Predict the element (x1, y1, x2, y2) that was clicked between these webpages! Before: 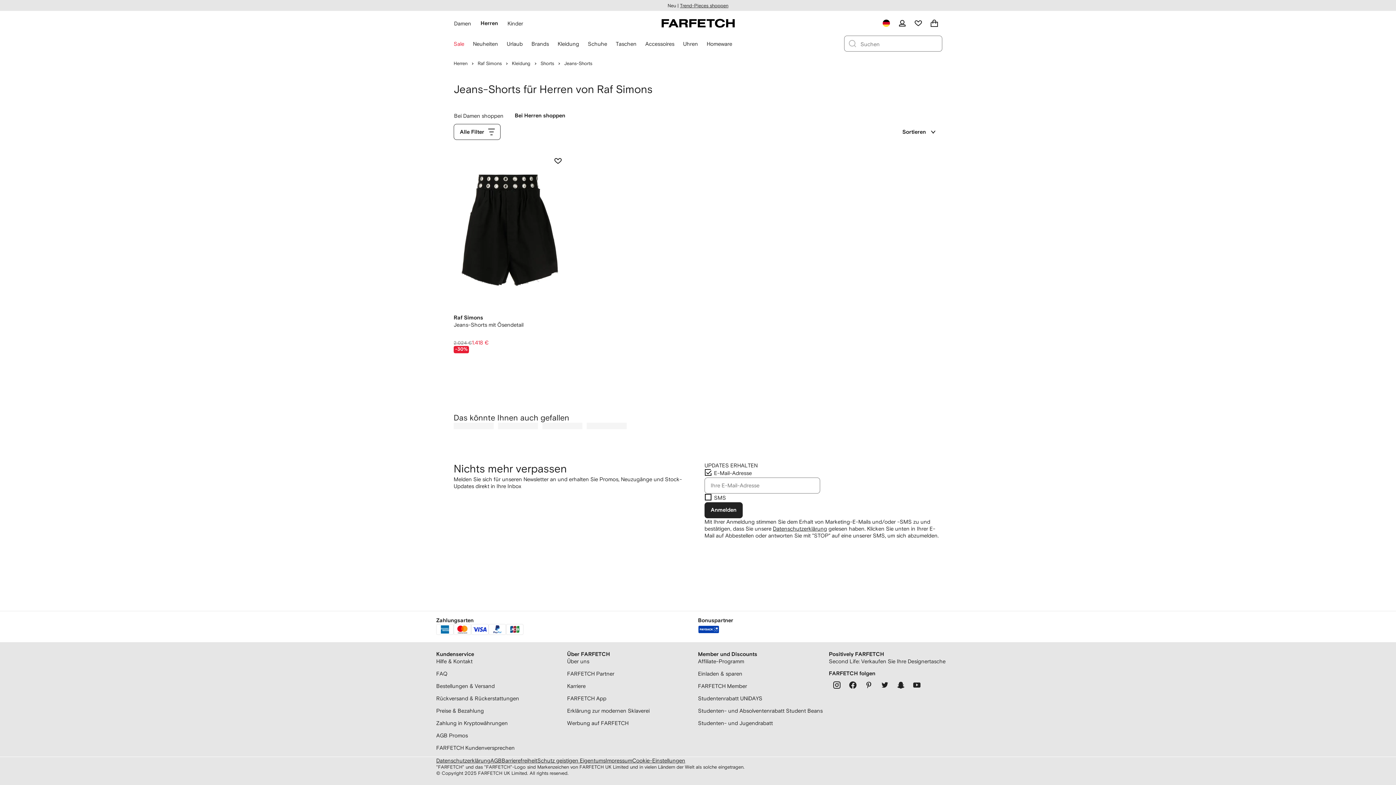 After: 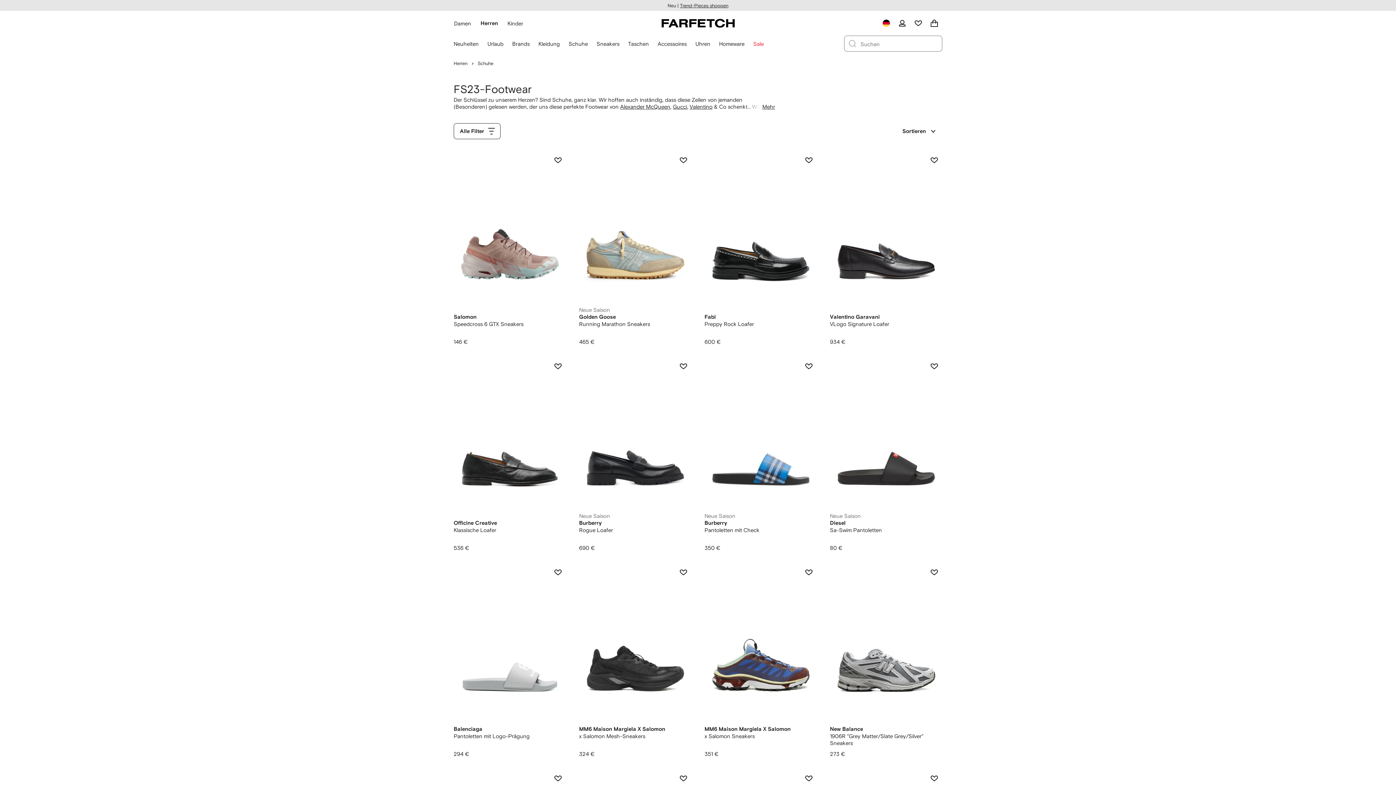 Action: label: Schuhe bbox: (588, 40, 607, 47)